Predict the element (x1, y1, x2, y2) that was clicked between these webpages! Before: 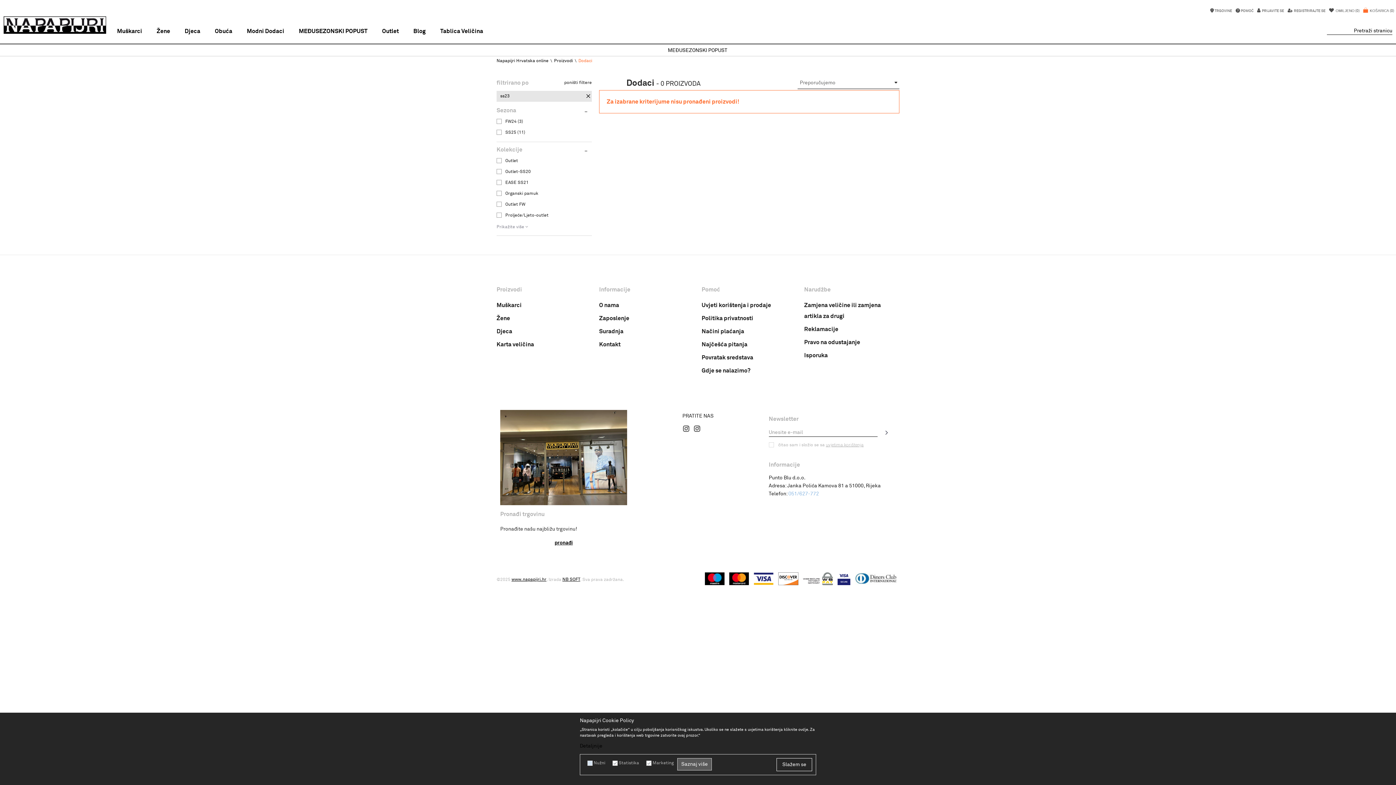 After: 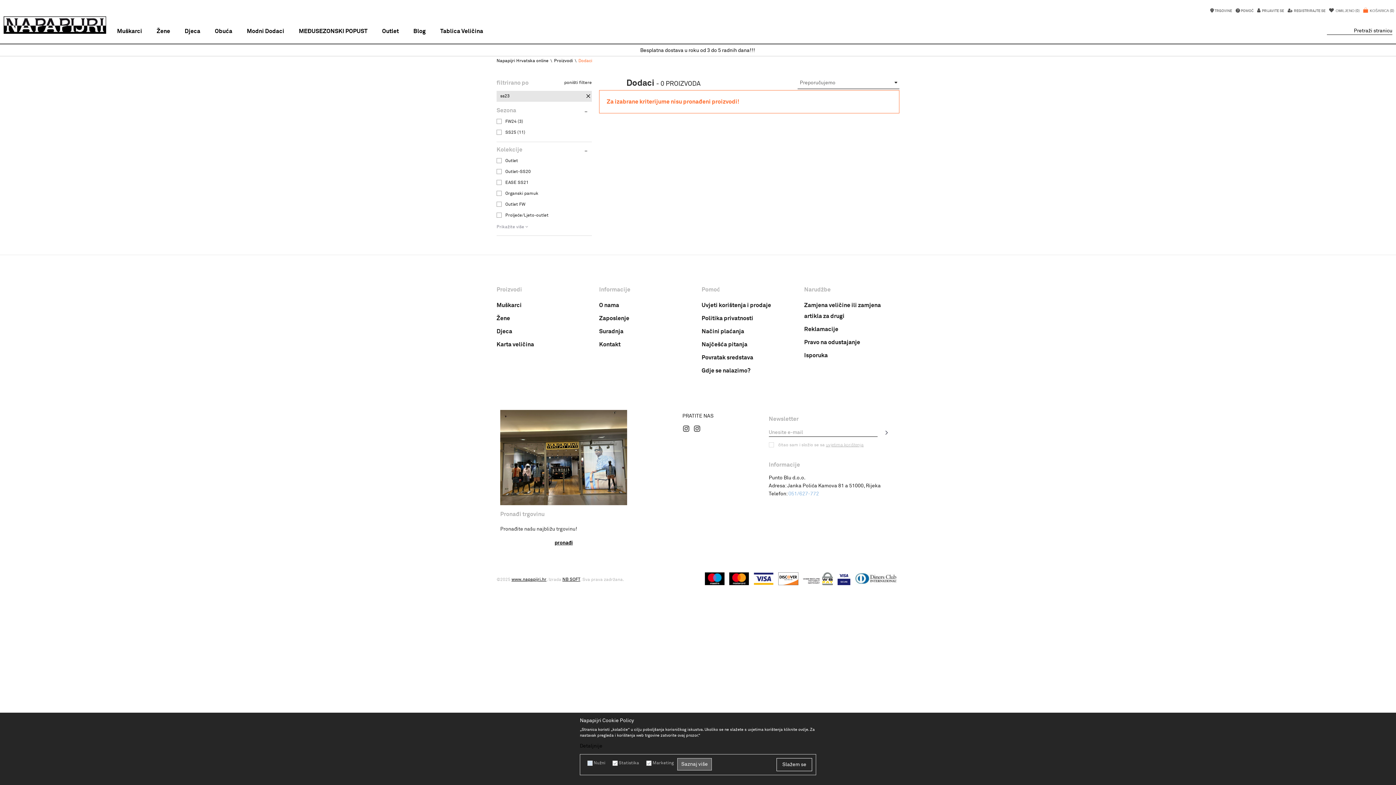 Action: bbox: (753, 572, 773, 585)